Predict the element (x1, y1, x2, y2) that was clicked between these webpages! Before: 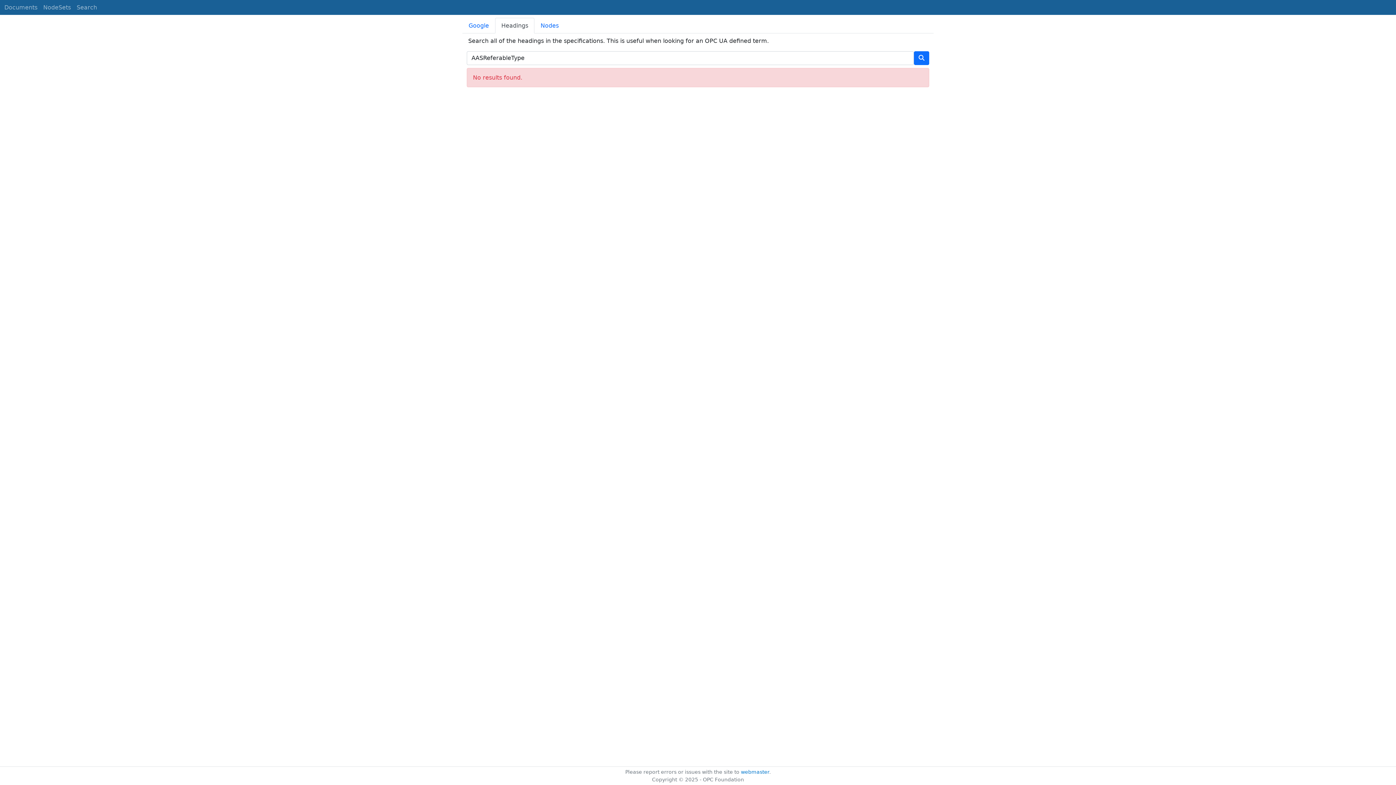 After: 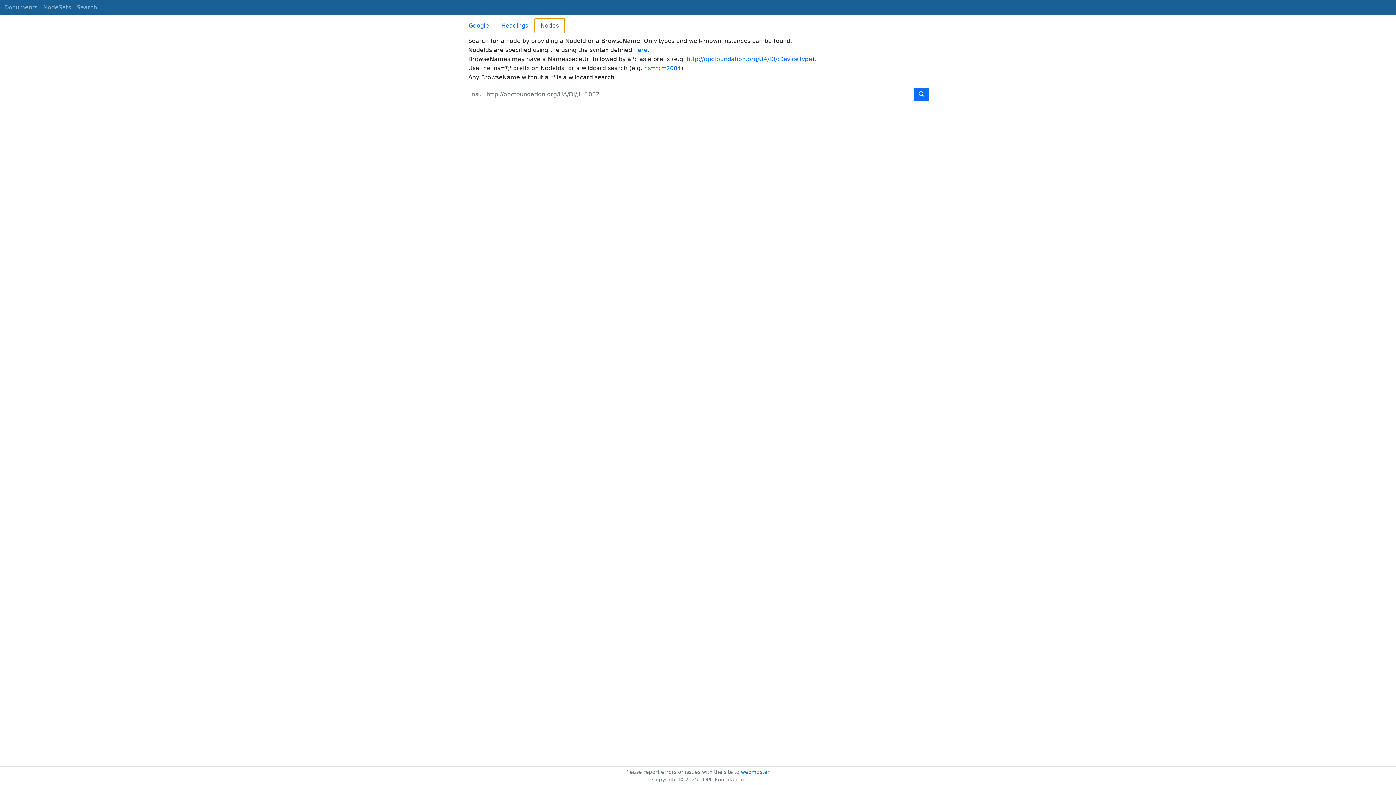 Action: label: Nodes bbox: (534, 17, 565, 33)